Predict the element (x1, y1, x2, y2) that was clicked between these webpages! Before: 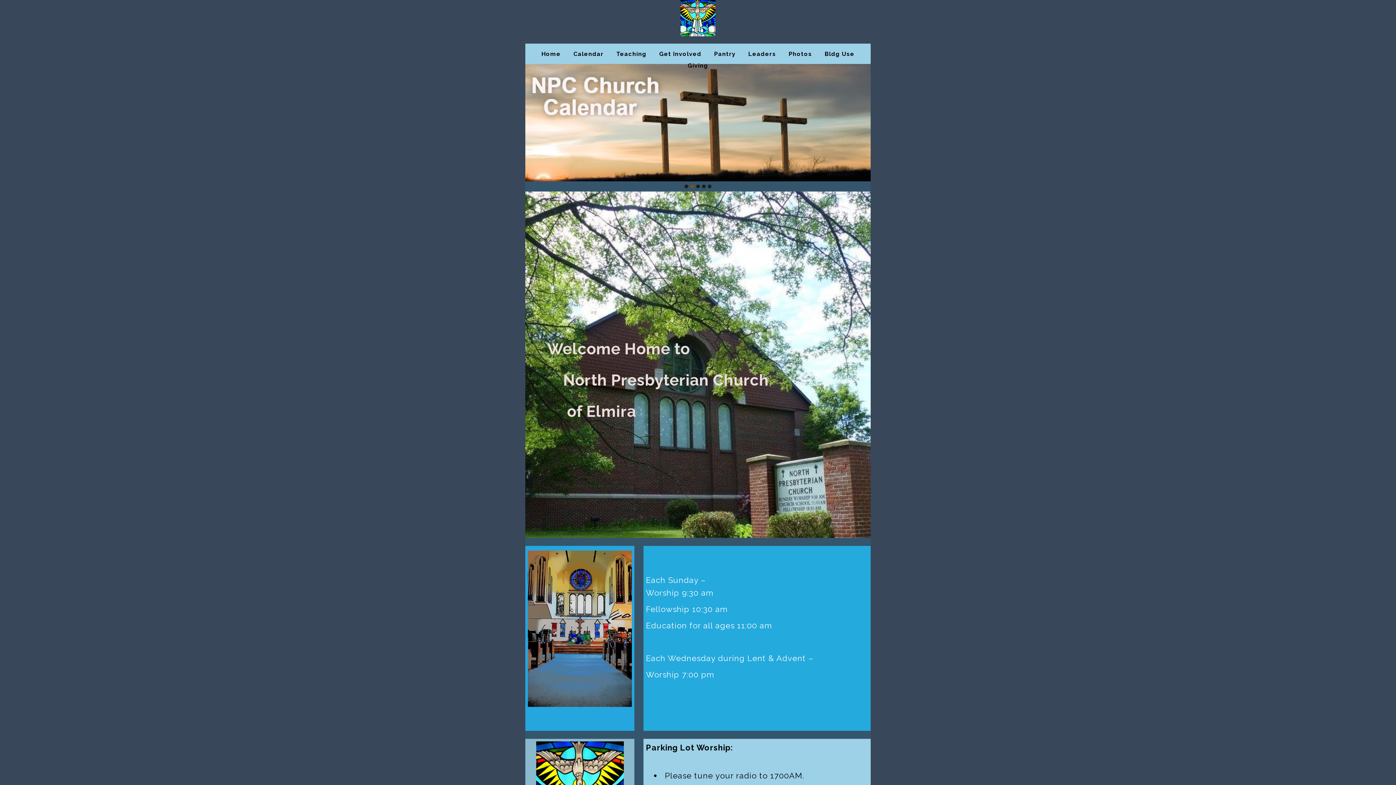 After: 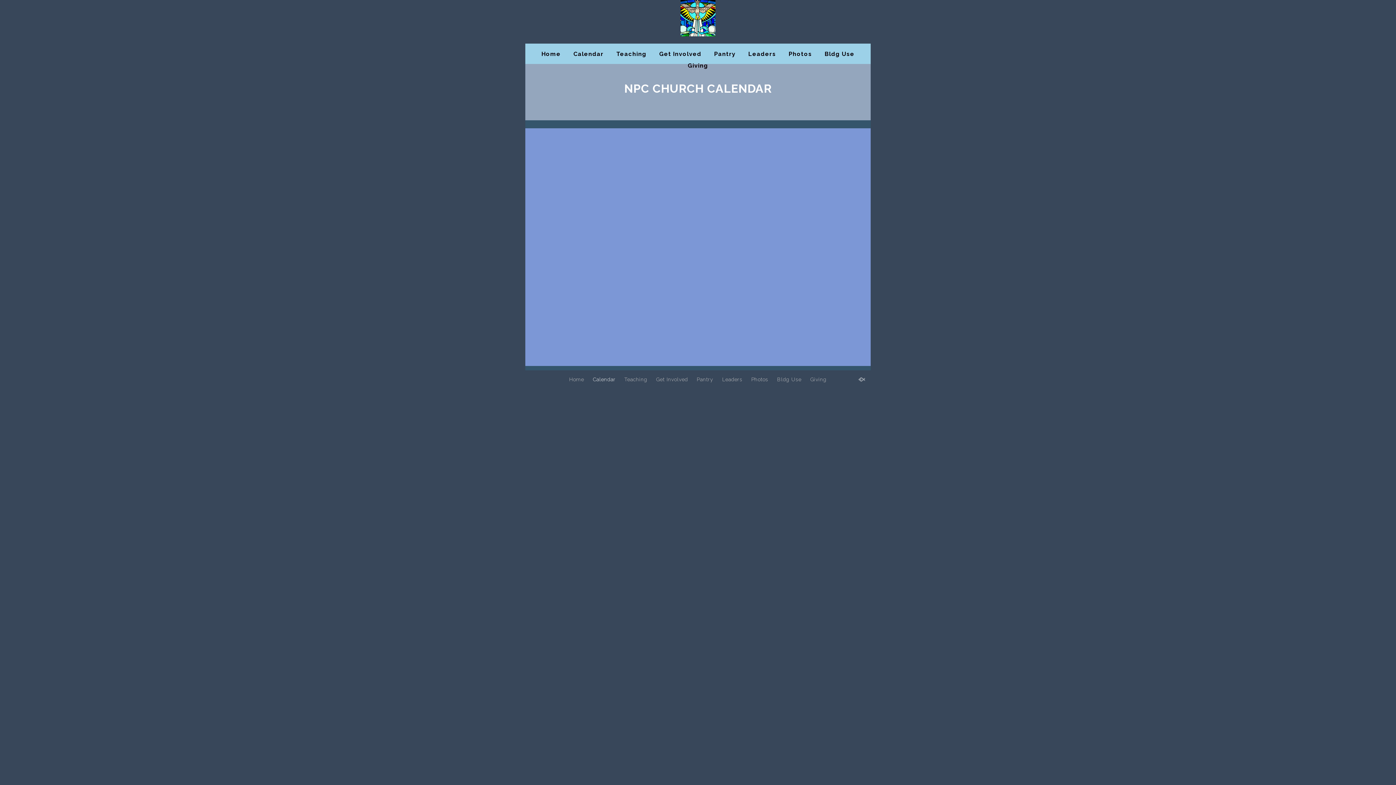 Action: label: Calendar bbox: (568, 43, 609, 59)